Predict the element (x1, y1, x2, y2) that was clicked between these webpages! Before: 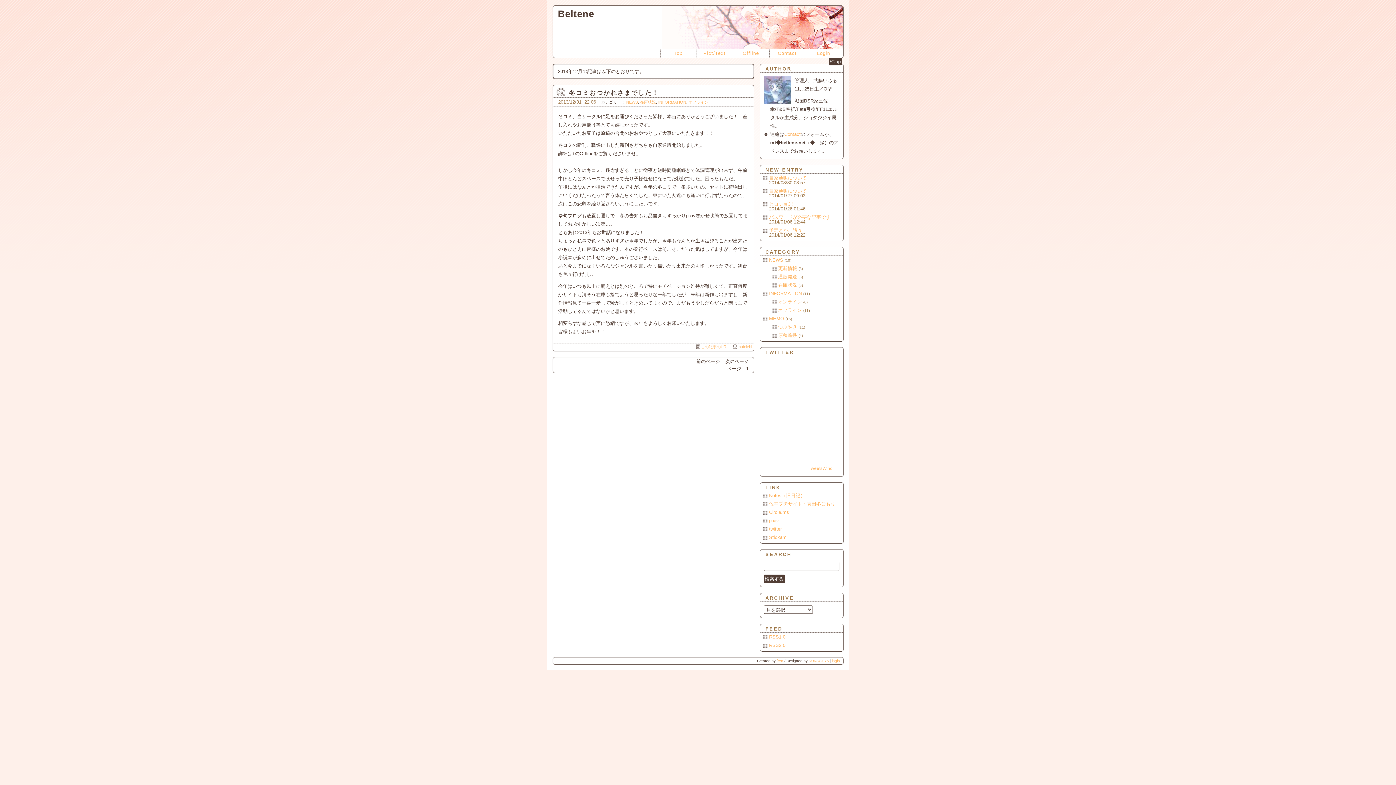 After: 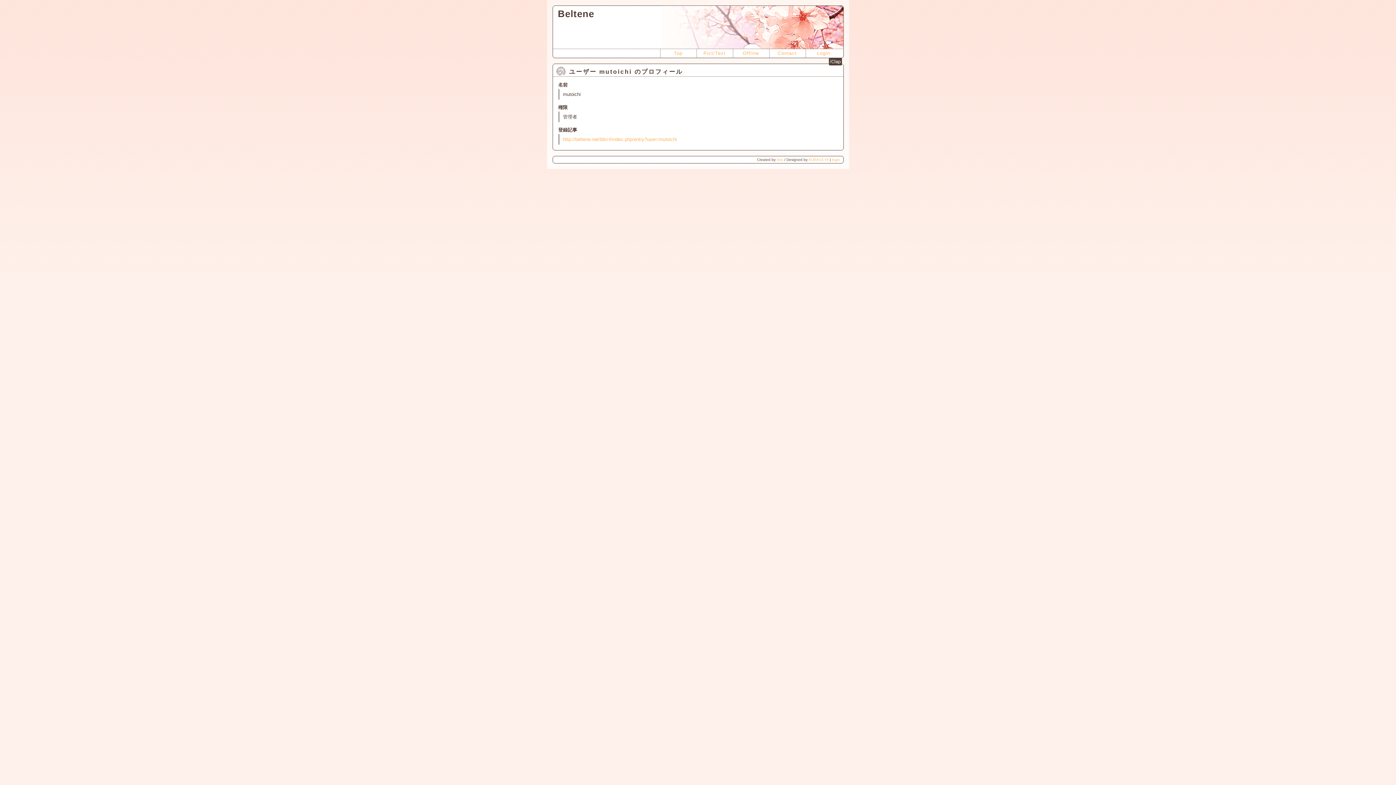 Action: bbox: (731, 344, 754, 349) label: mutoichi